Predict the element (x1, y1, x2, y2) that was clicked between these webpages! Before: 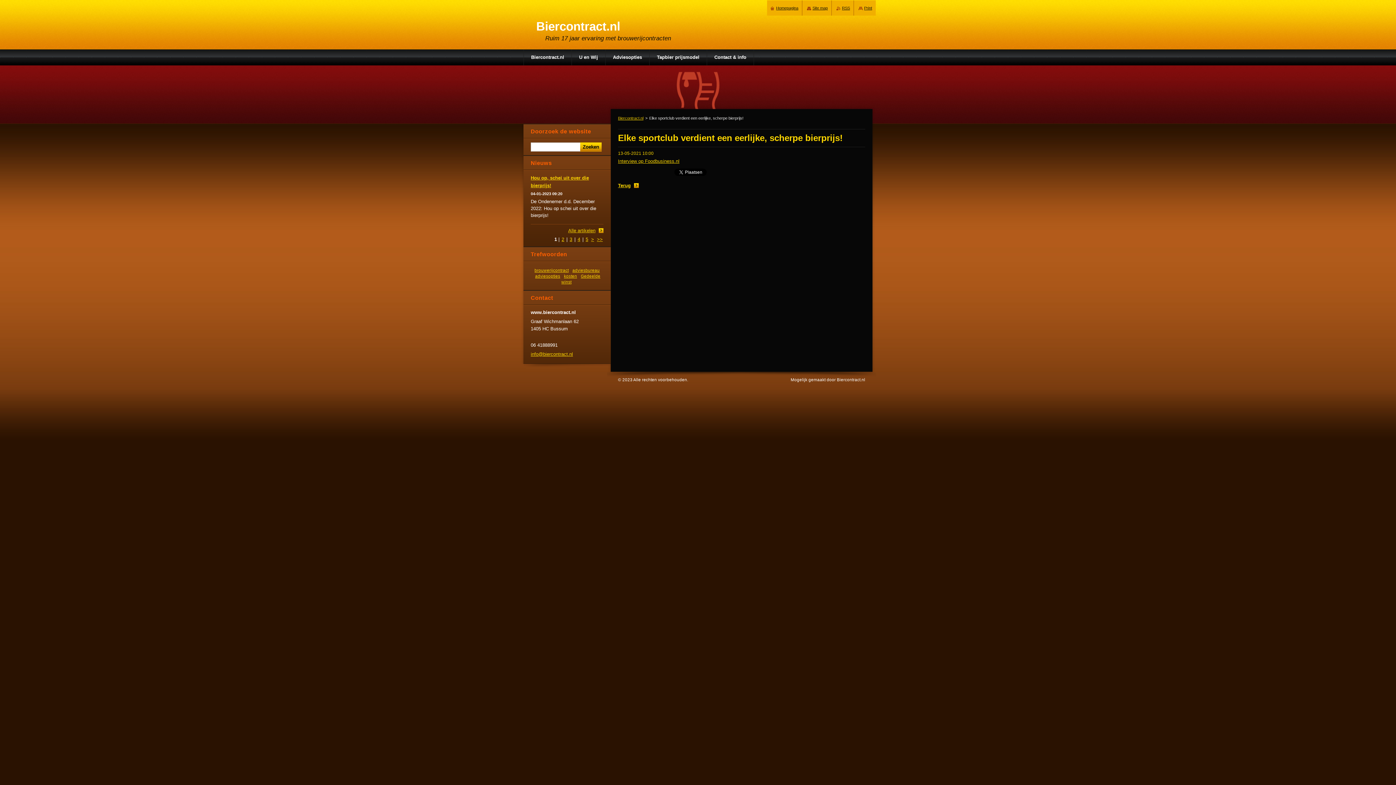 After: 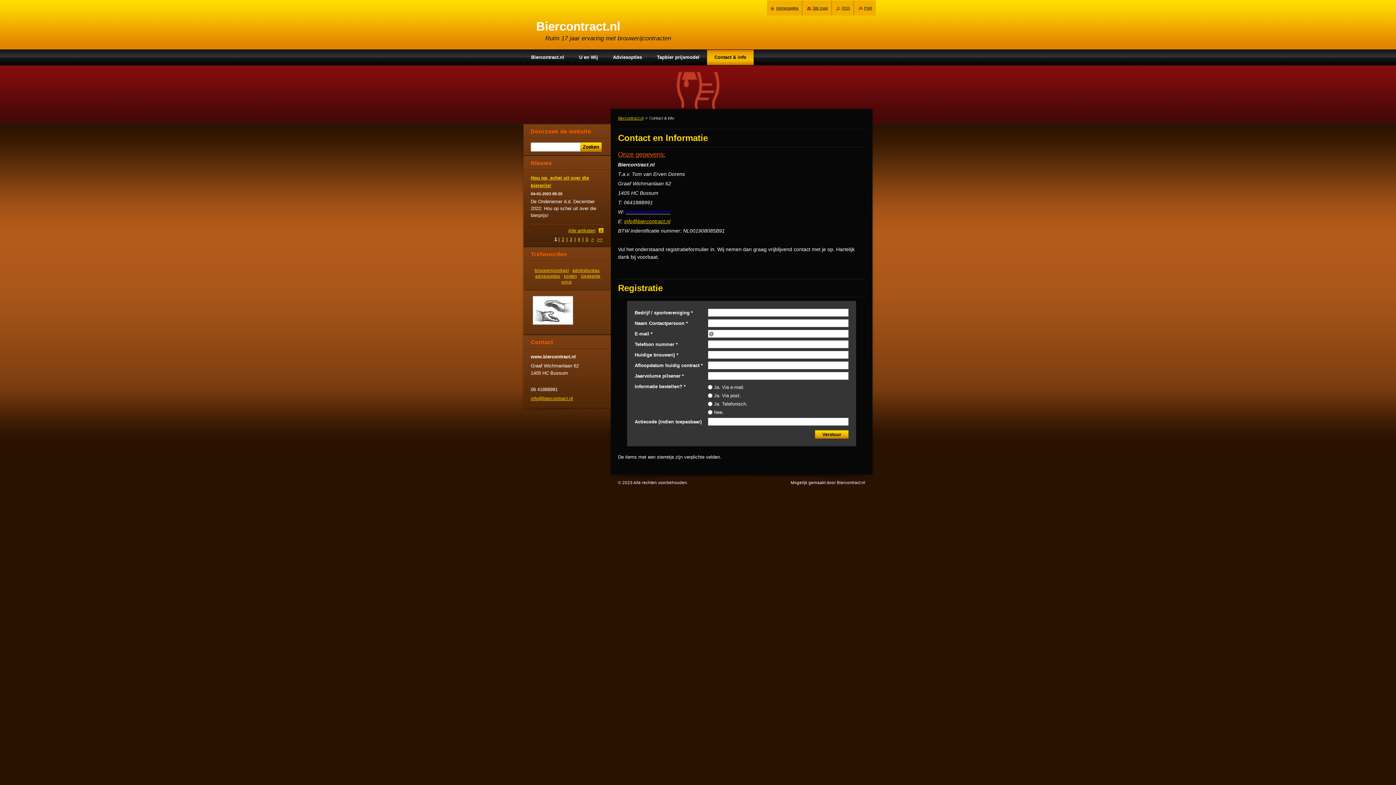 Action: bbox: (707, 49, 753, 65) label: Contact & info